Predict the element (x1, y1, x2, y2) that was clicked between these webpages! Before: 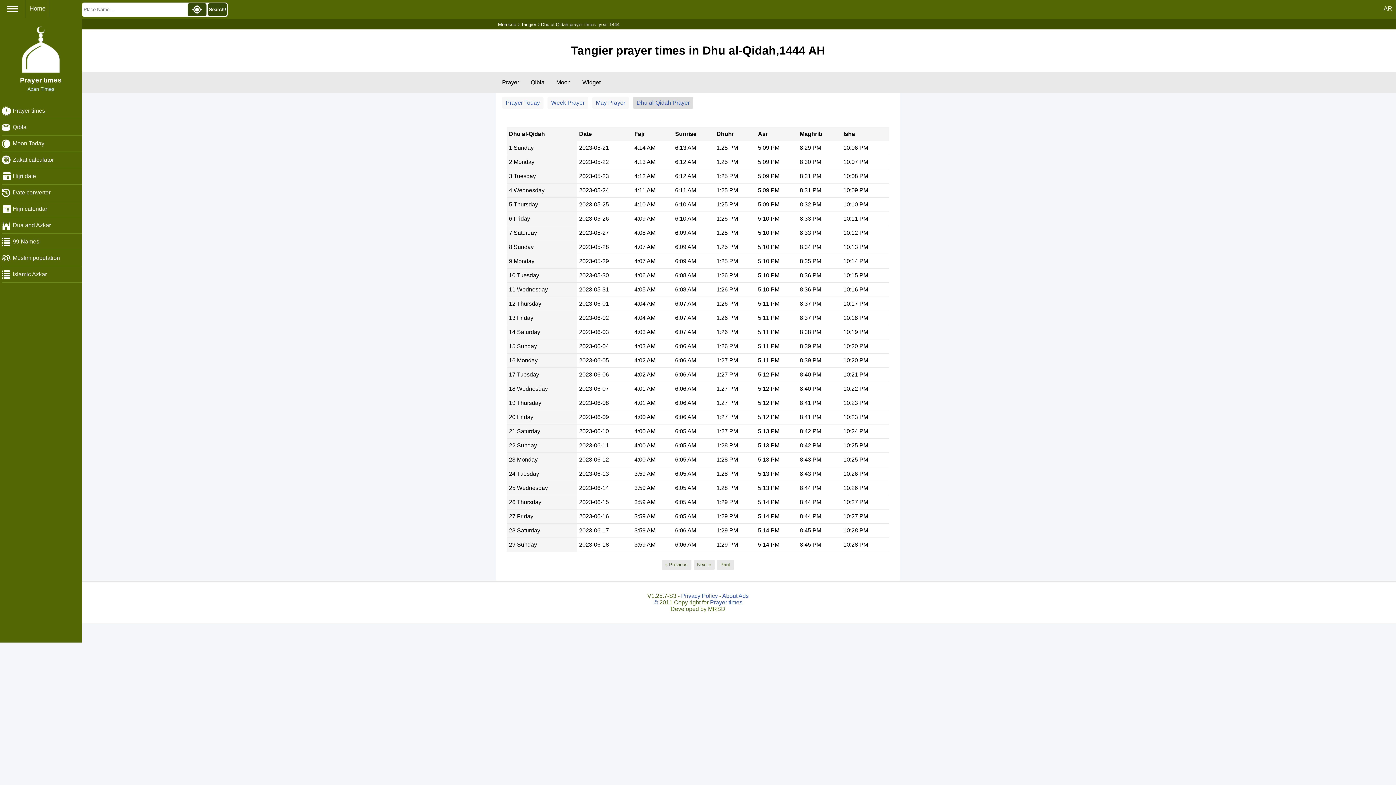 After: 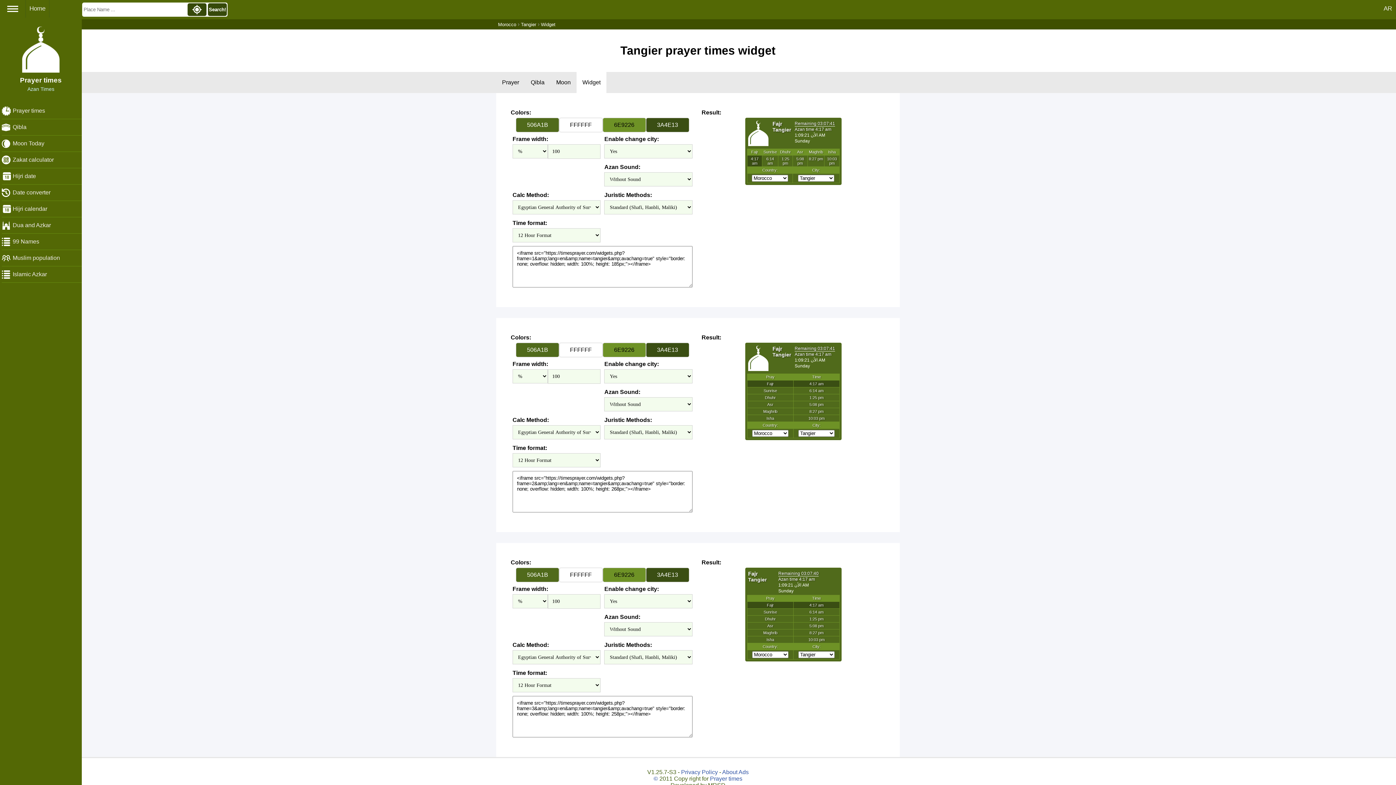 Action: bbox: (576, 72, 606, 93) label: Widget